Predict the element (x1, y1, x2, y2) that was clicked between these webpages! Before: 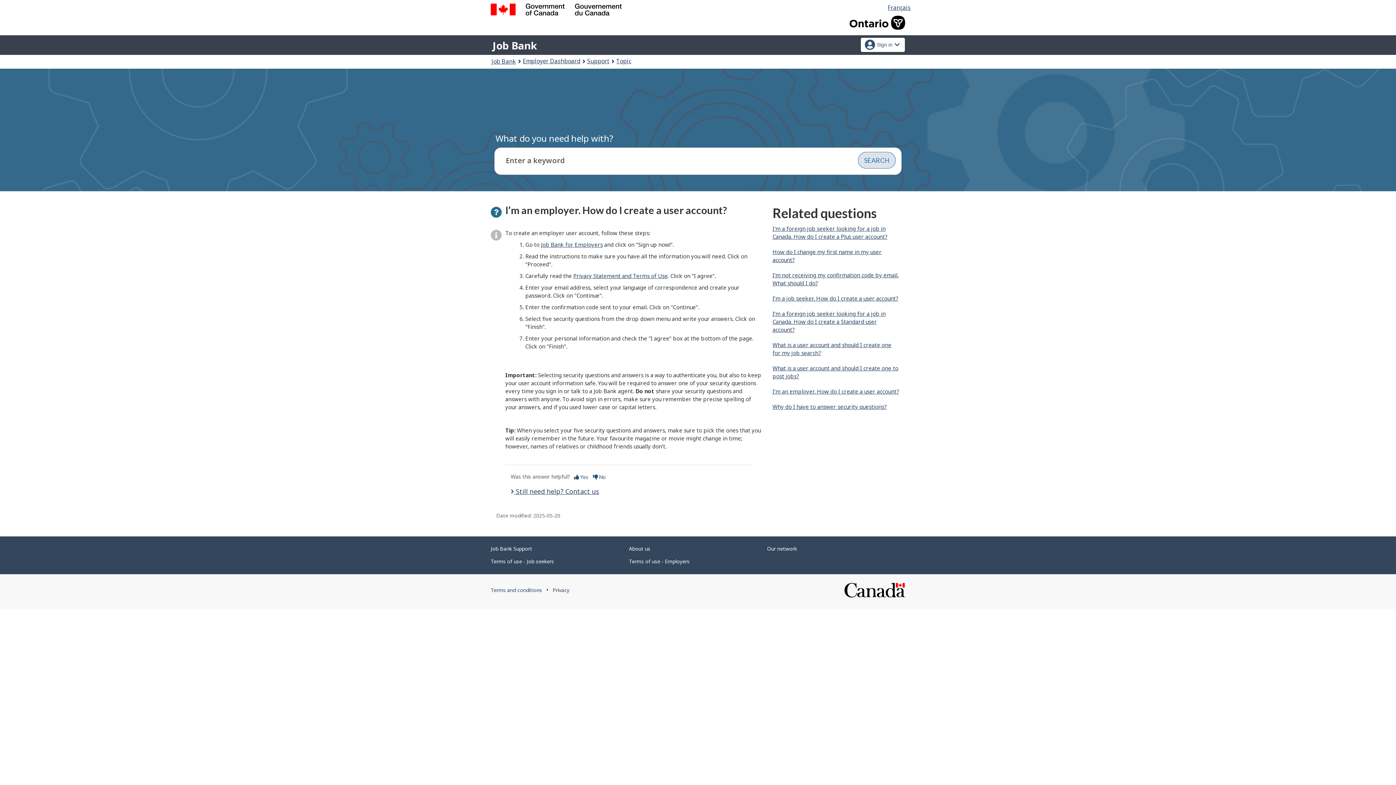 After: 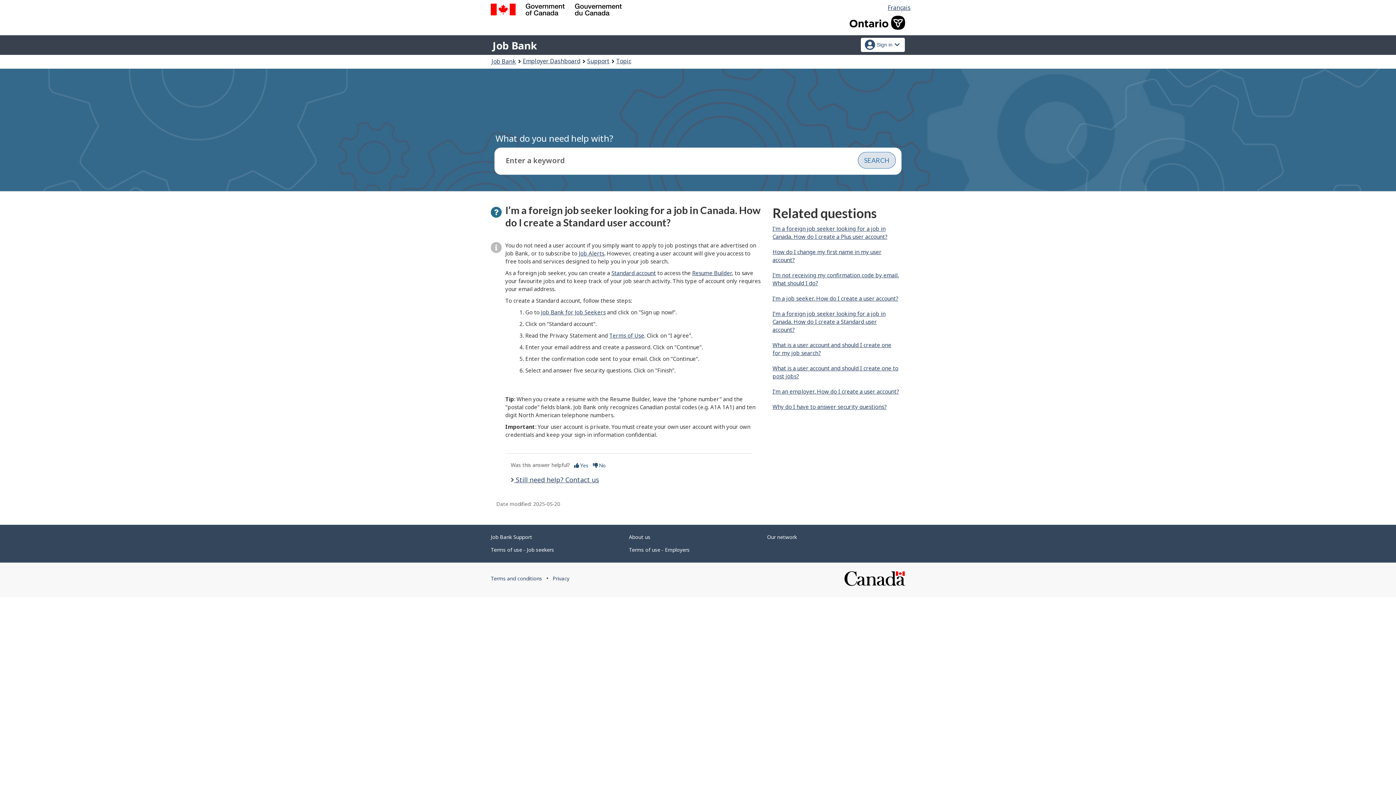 Action: label: I’m a foreign job seeker looking for a job in Canada. How do I create a Standard user account? bbox: (772, 310, 885, 333)